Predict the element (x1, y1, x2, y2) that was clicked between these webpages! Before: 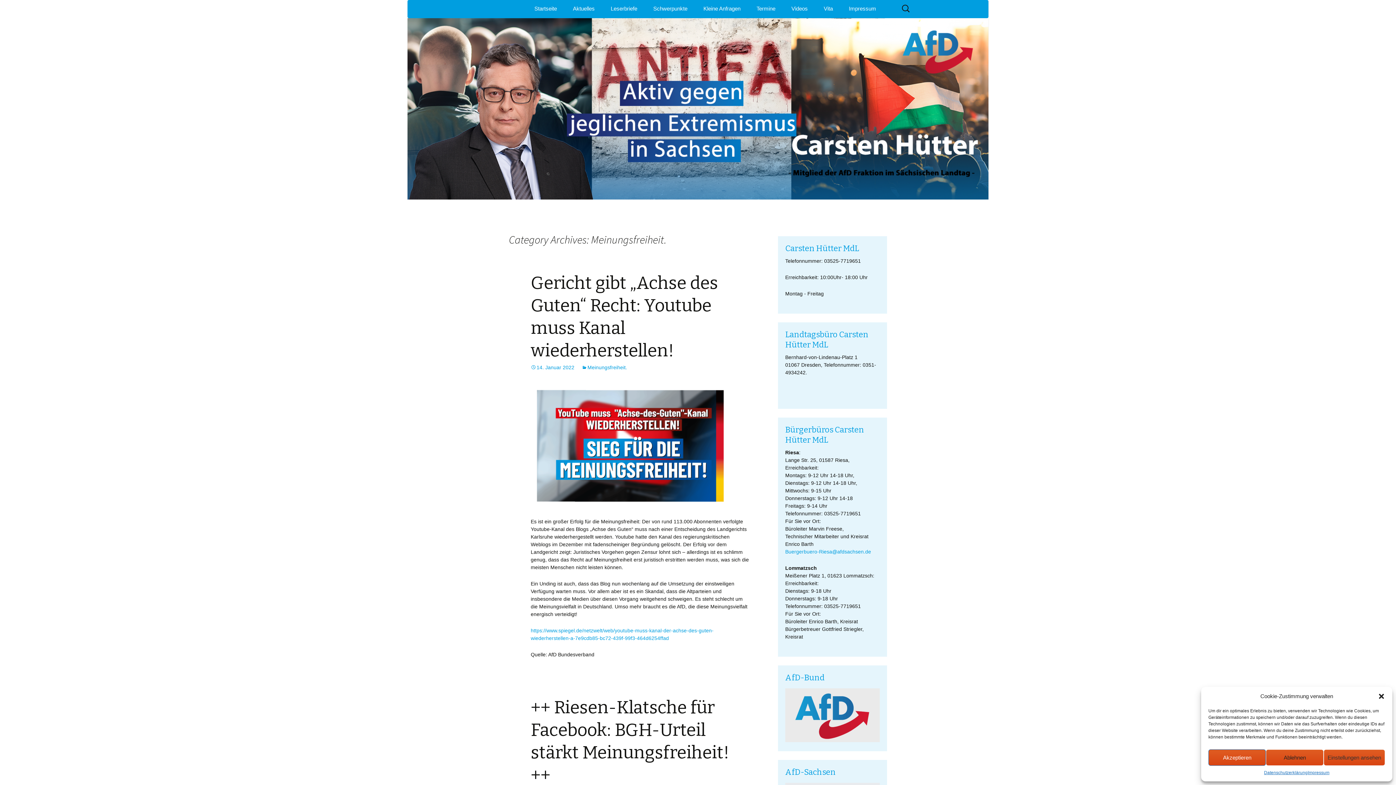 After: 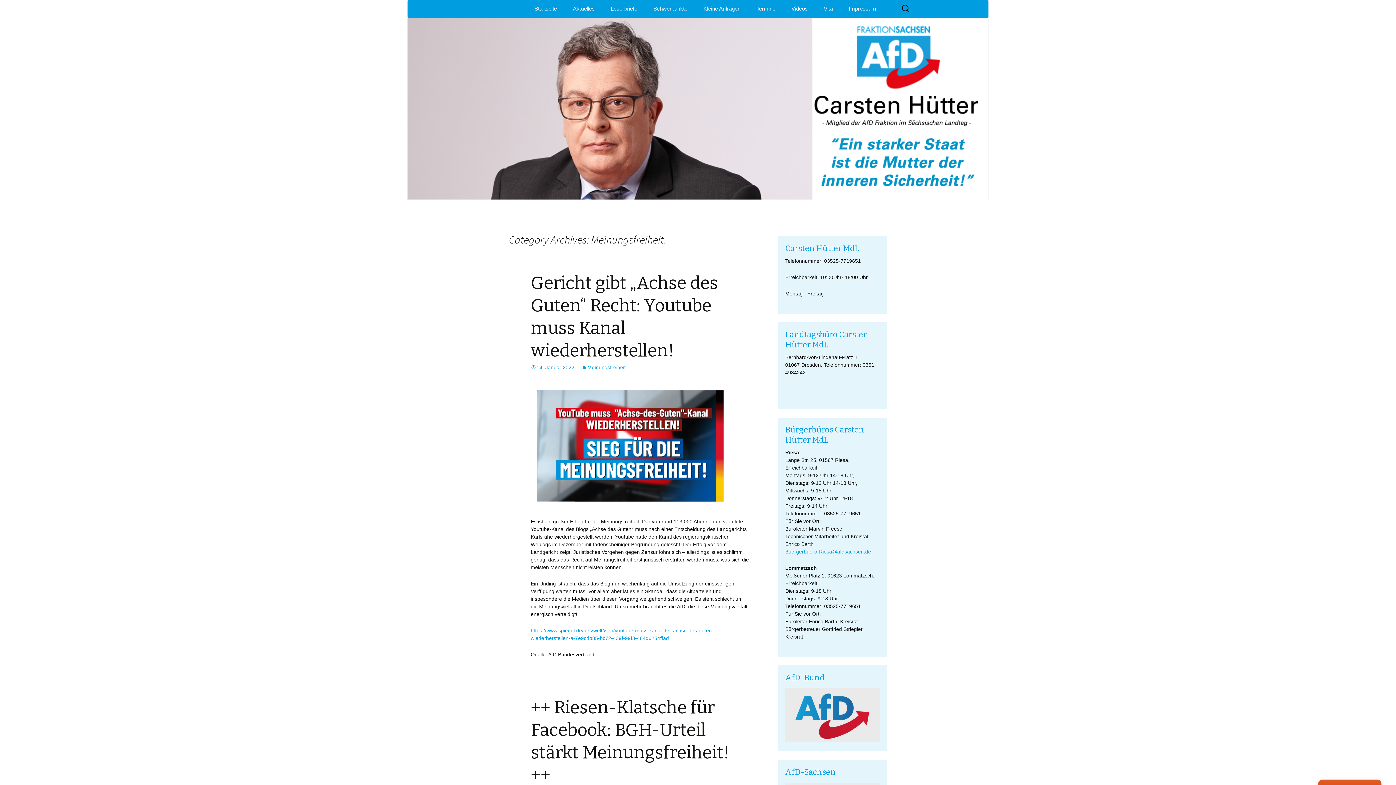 Action: label: Akzeptieren bbox: (1208, 749, 1266, 766)